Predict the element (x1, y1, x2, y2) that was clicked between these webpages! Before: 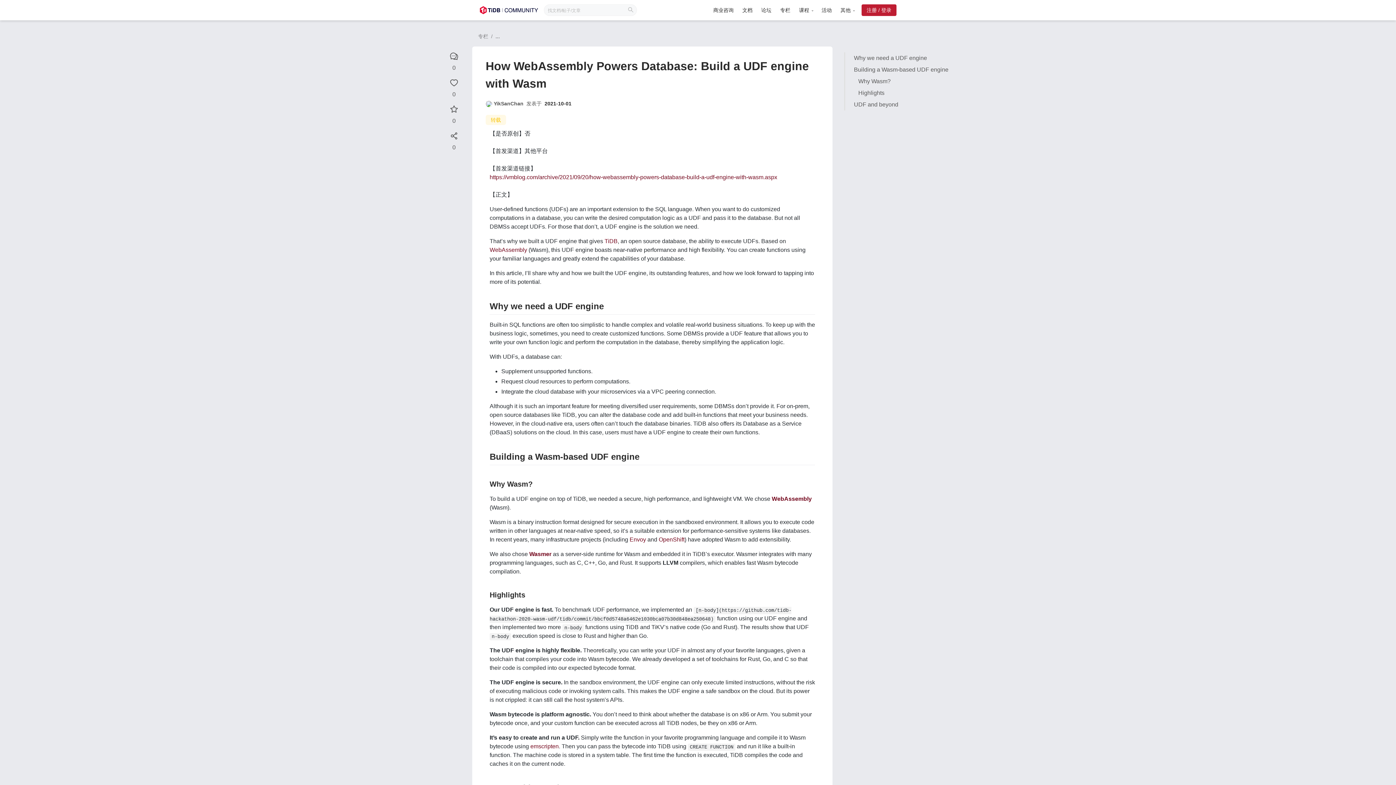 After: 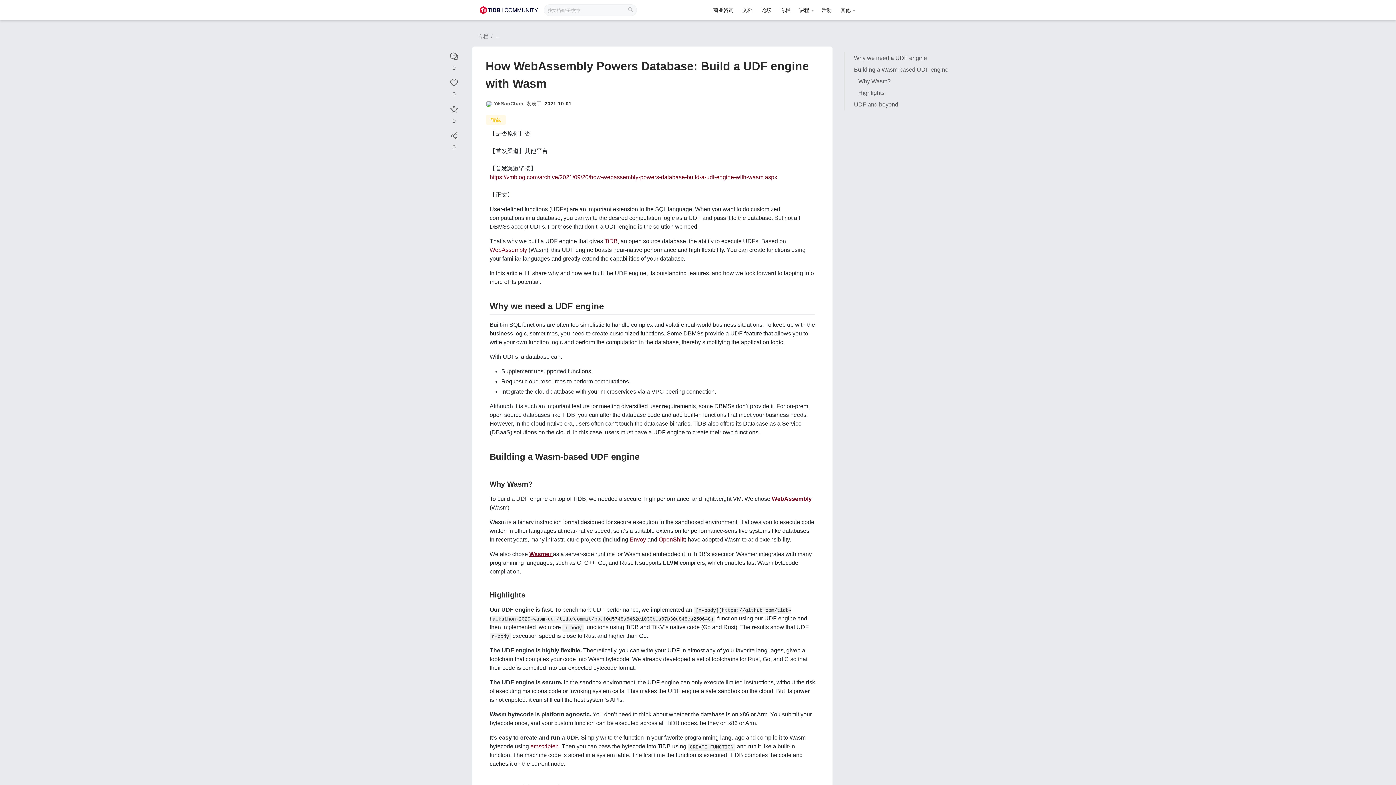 Action: label: Wasmer
  bbox: (529, 550, 553, 559)